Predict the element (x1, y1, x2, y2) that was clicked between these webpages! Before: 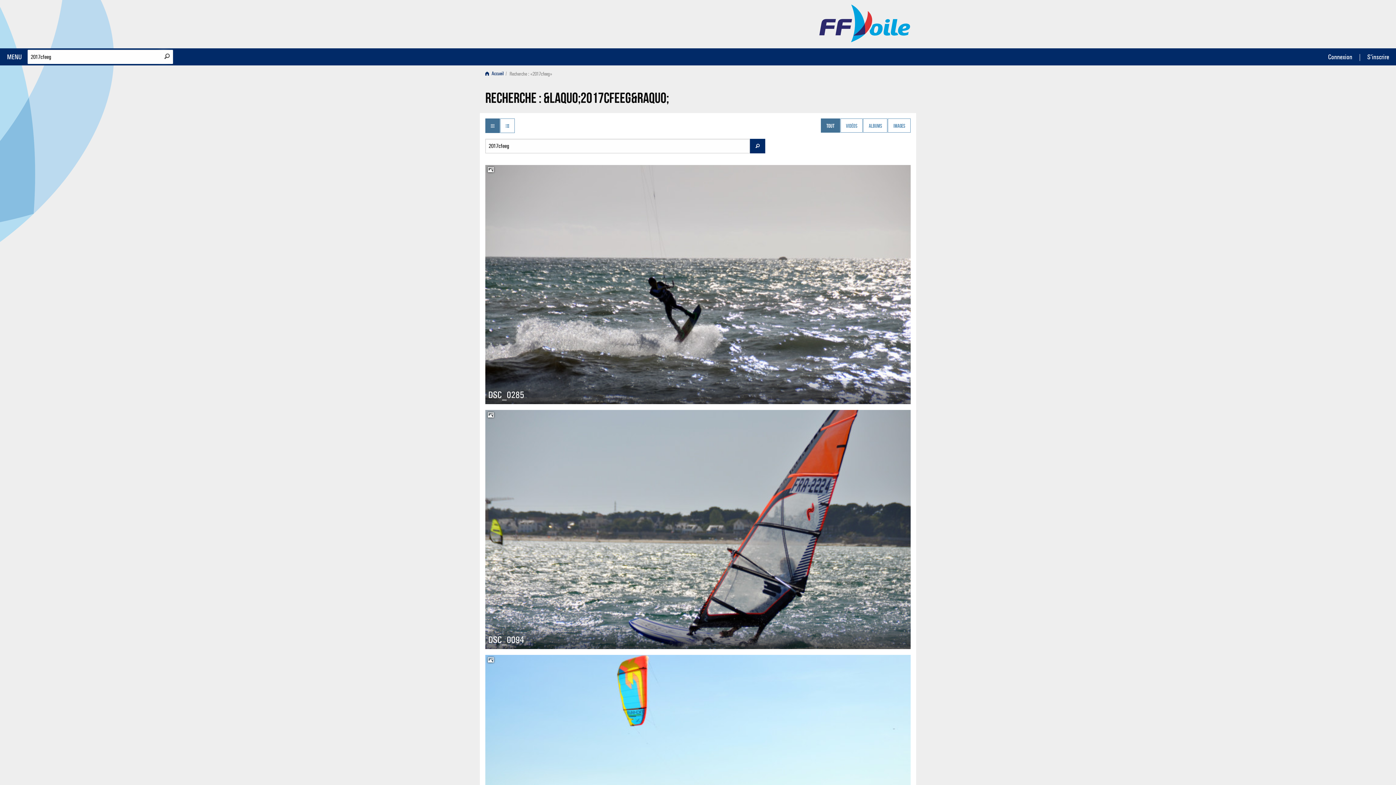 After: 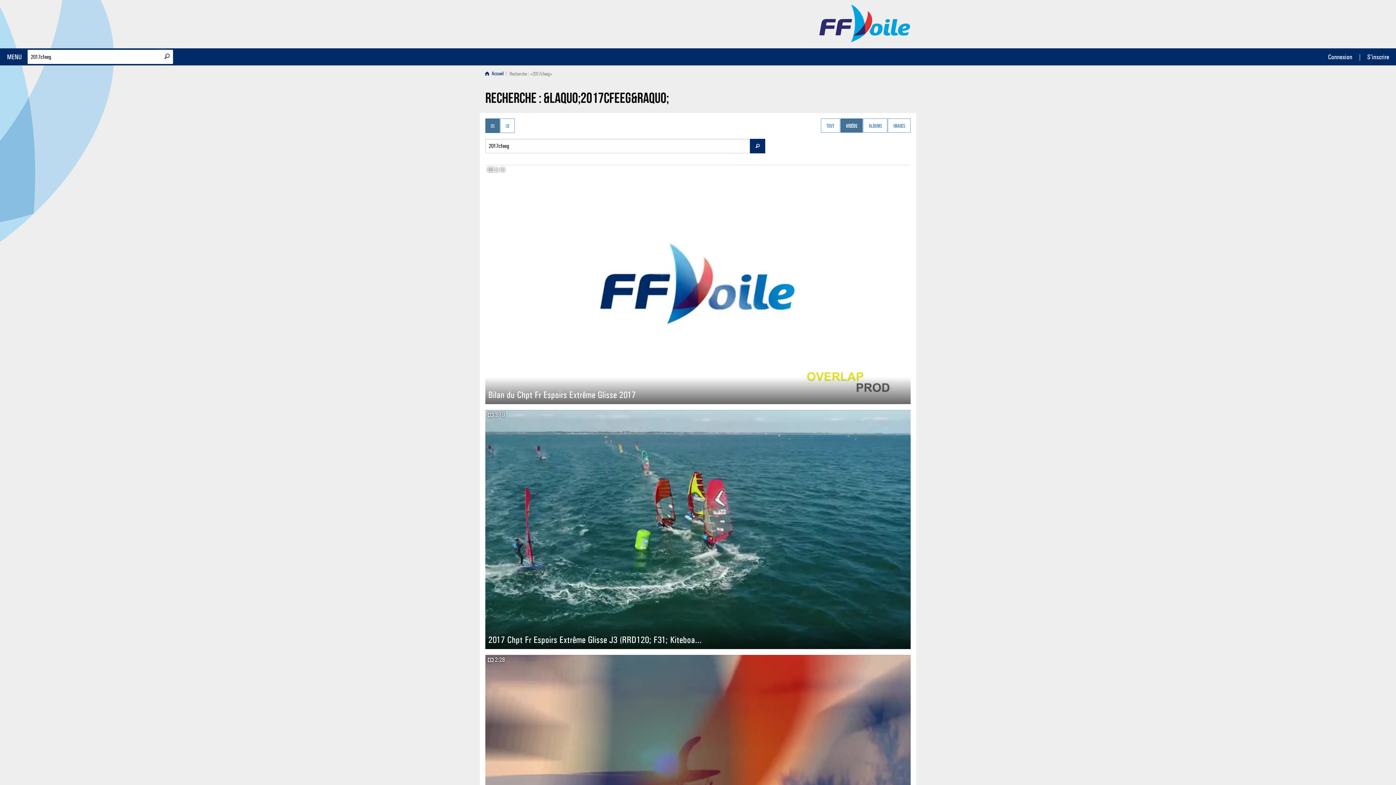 Action: label: Vidéos bbox: (840, 118, 863, 132)